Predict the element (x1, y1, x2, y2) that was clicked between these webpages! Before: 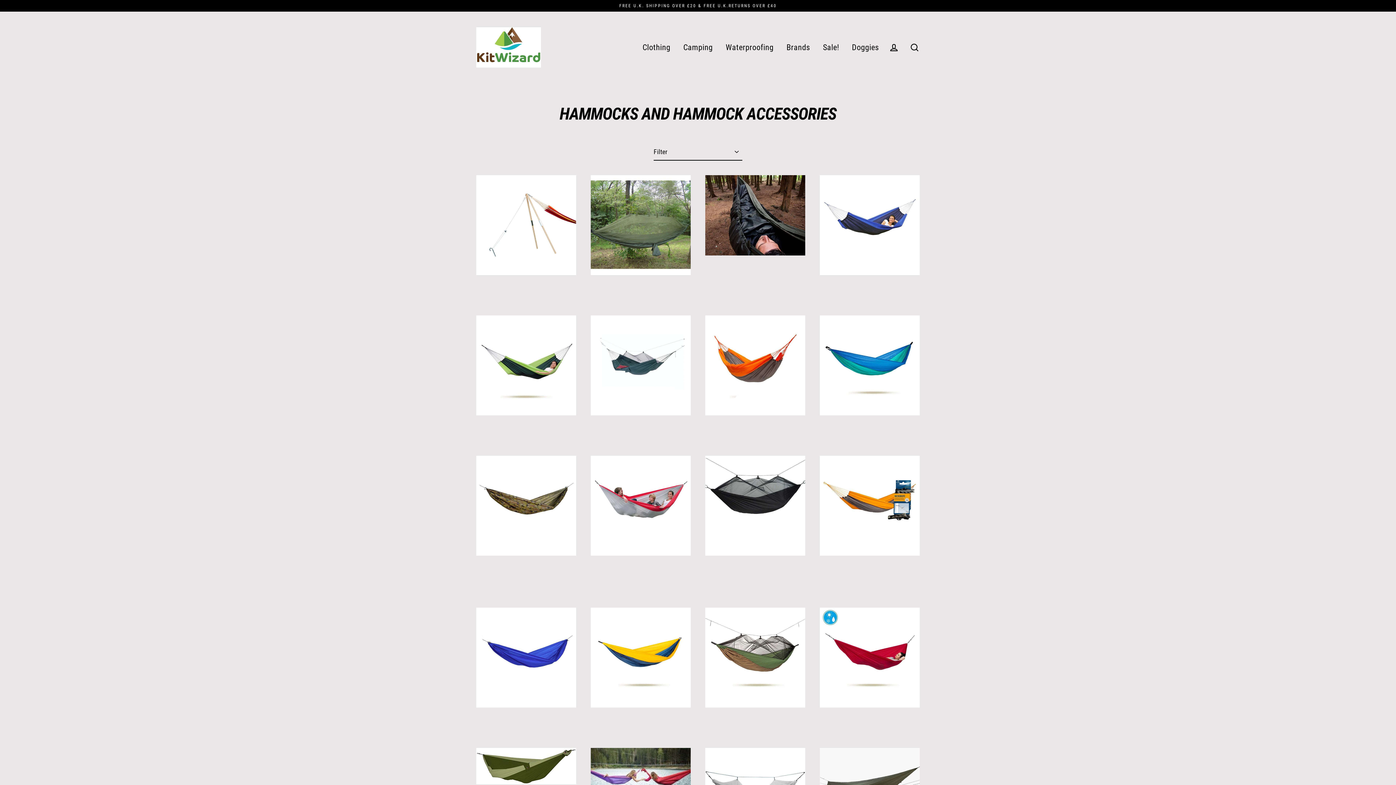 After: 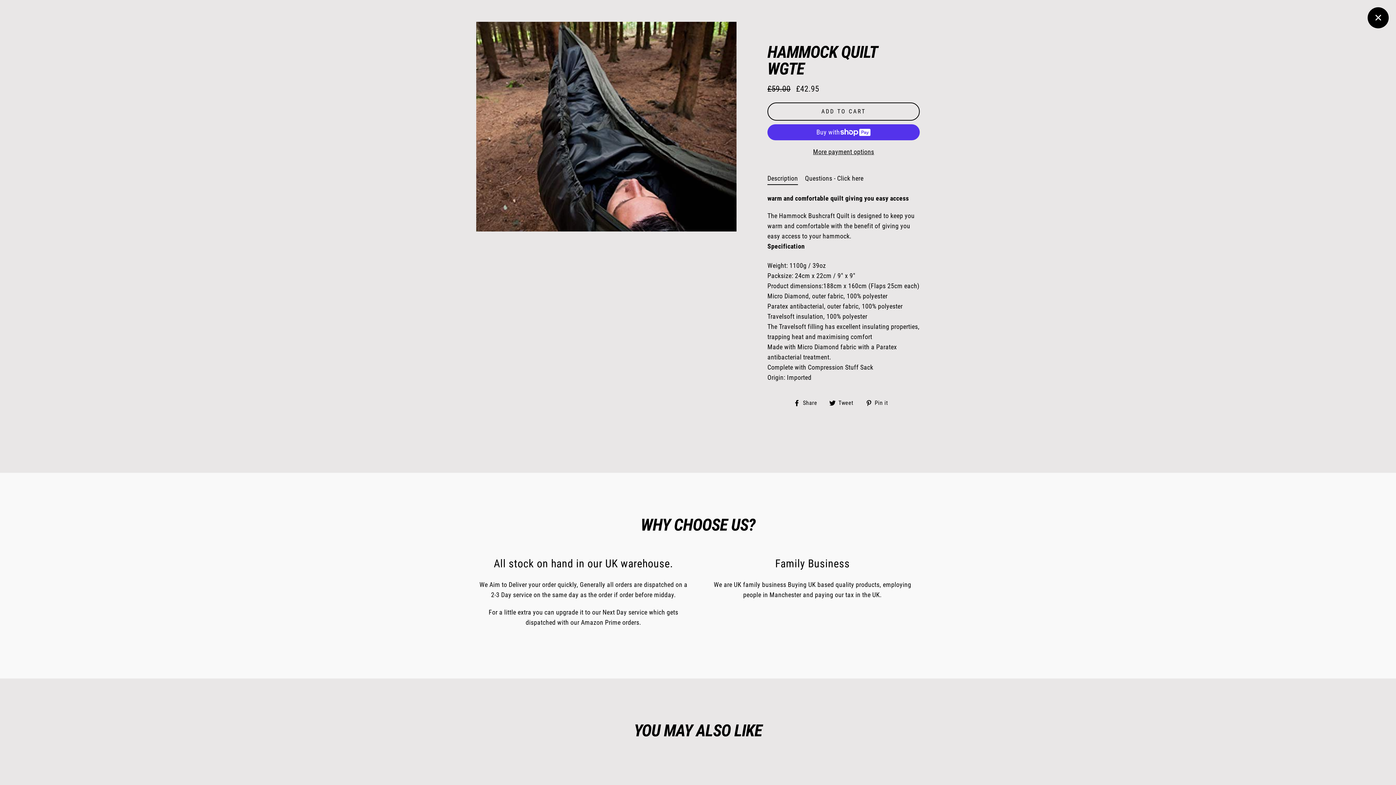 Action: bbox: (705, 175, 805, 284) label: Hammock Quilt WGTE
Regular price
£59.00 
Sale price
£42.95